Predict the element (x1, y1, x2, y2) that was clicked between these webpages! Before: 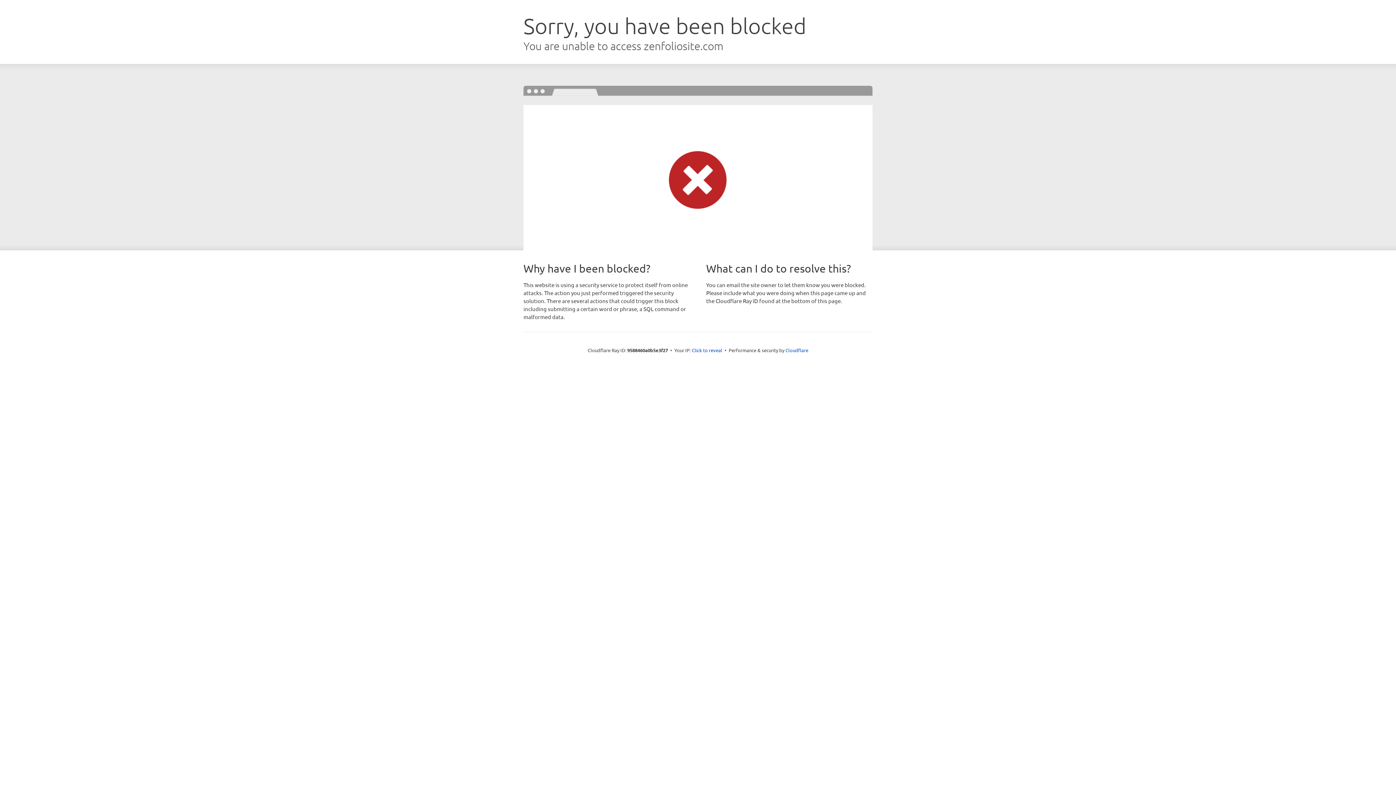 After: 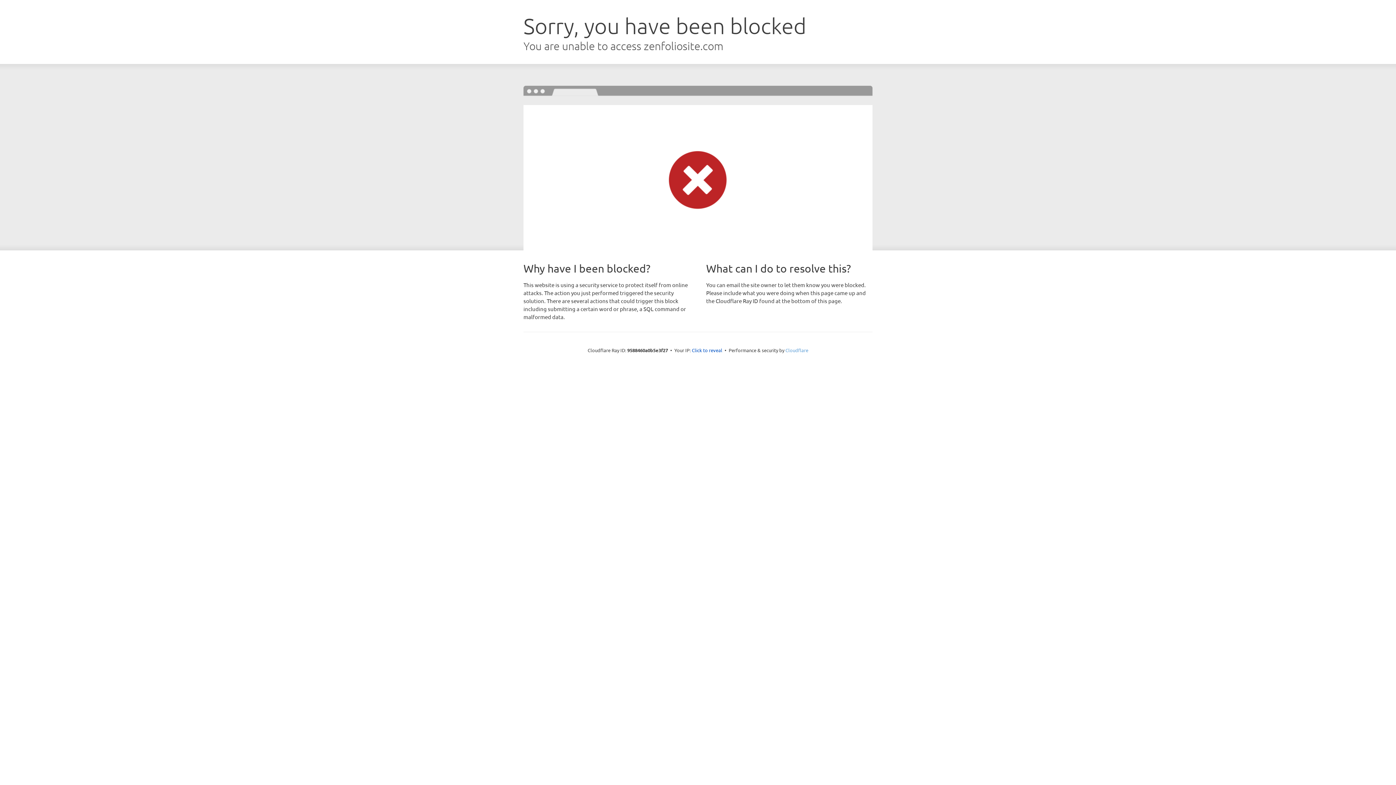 Action: label: Cloudflare bbox: (785, 347, 808, 353)